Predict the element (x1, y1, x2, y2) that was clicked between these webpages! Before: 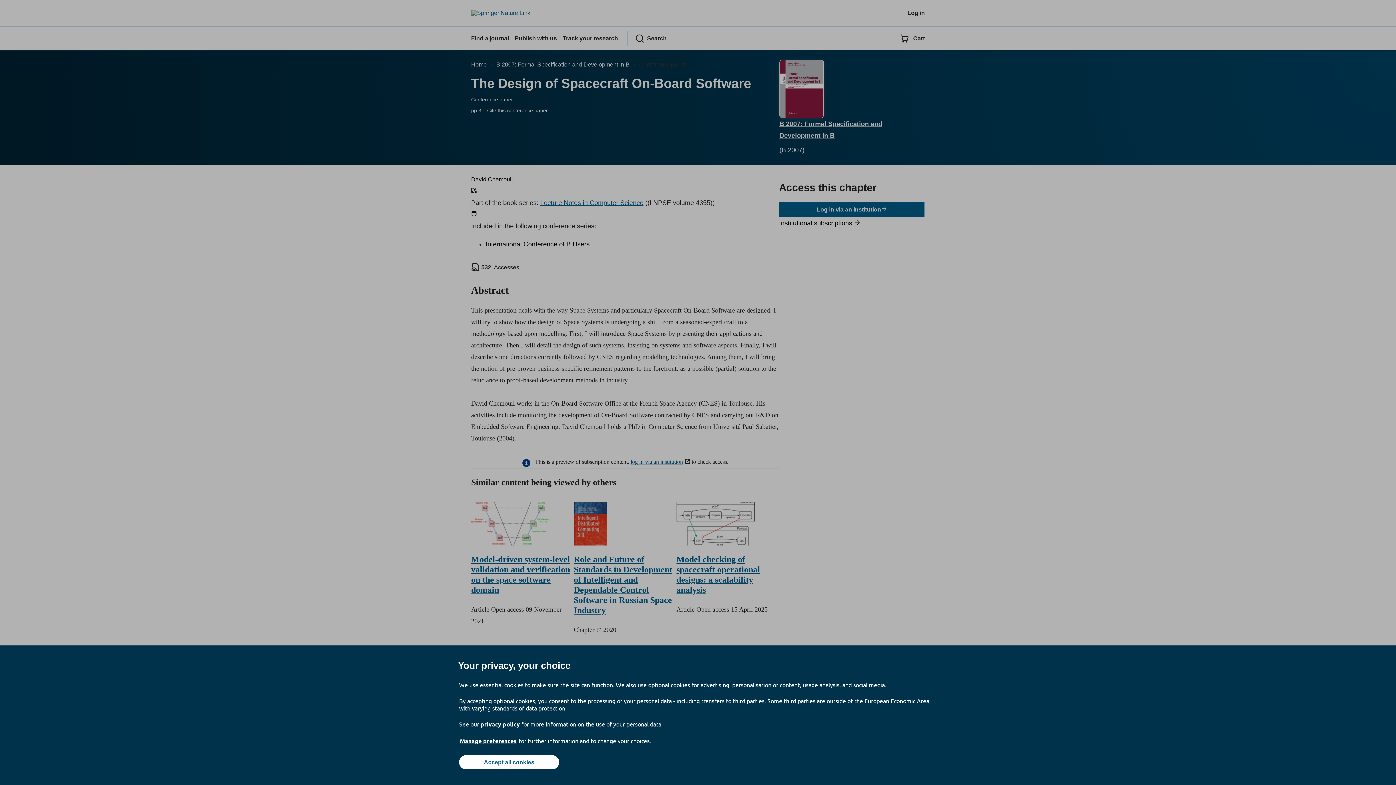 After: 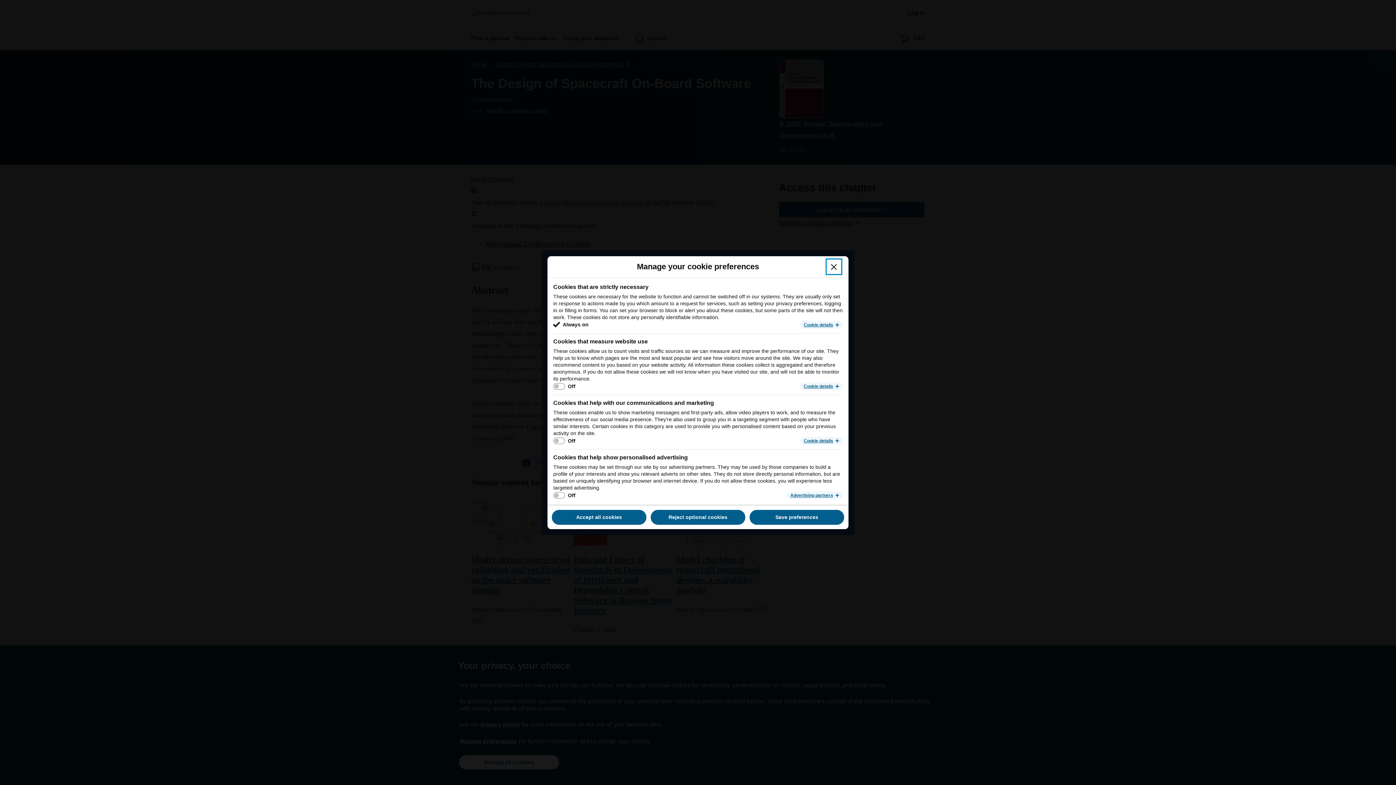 Action: bbox: (459, 737, 517, 745) label: Manage preferences